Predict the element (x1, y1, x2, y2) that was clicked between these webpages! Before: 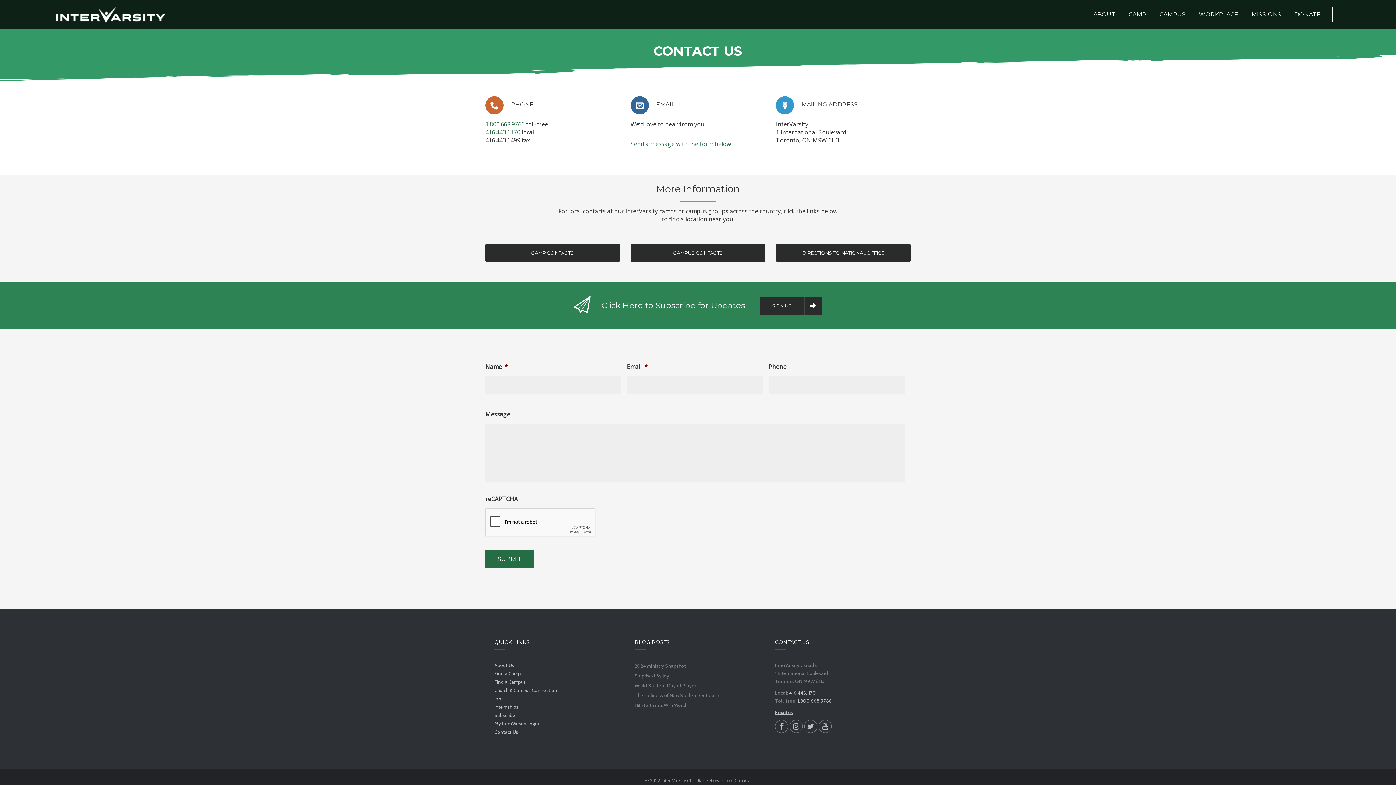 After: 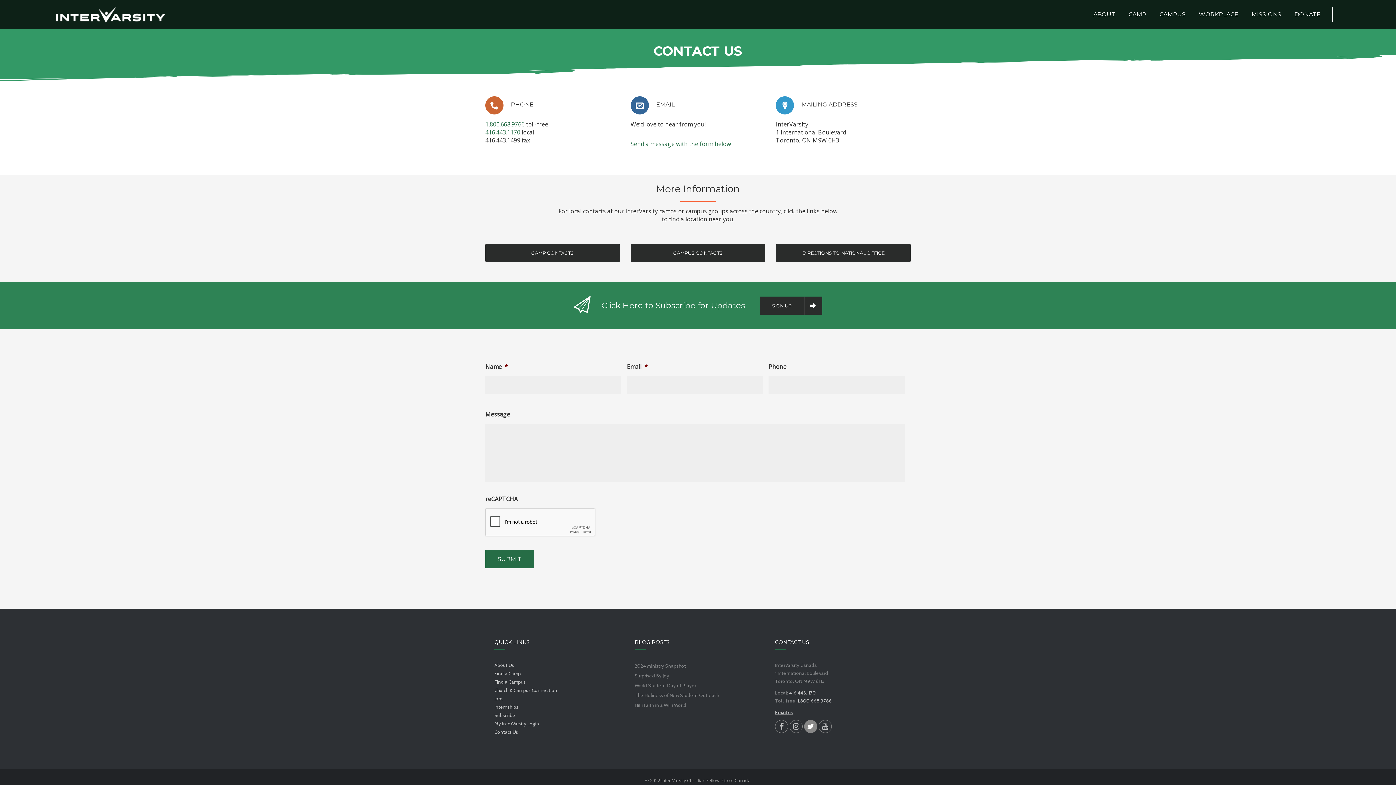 Action: bbox: (804, 720, 817, 733)